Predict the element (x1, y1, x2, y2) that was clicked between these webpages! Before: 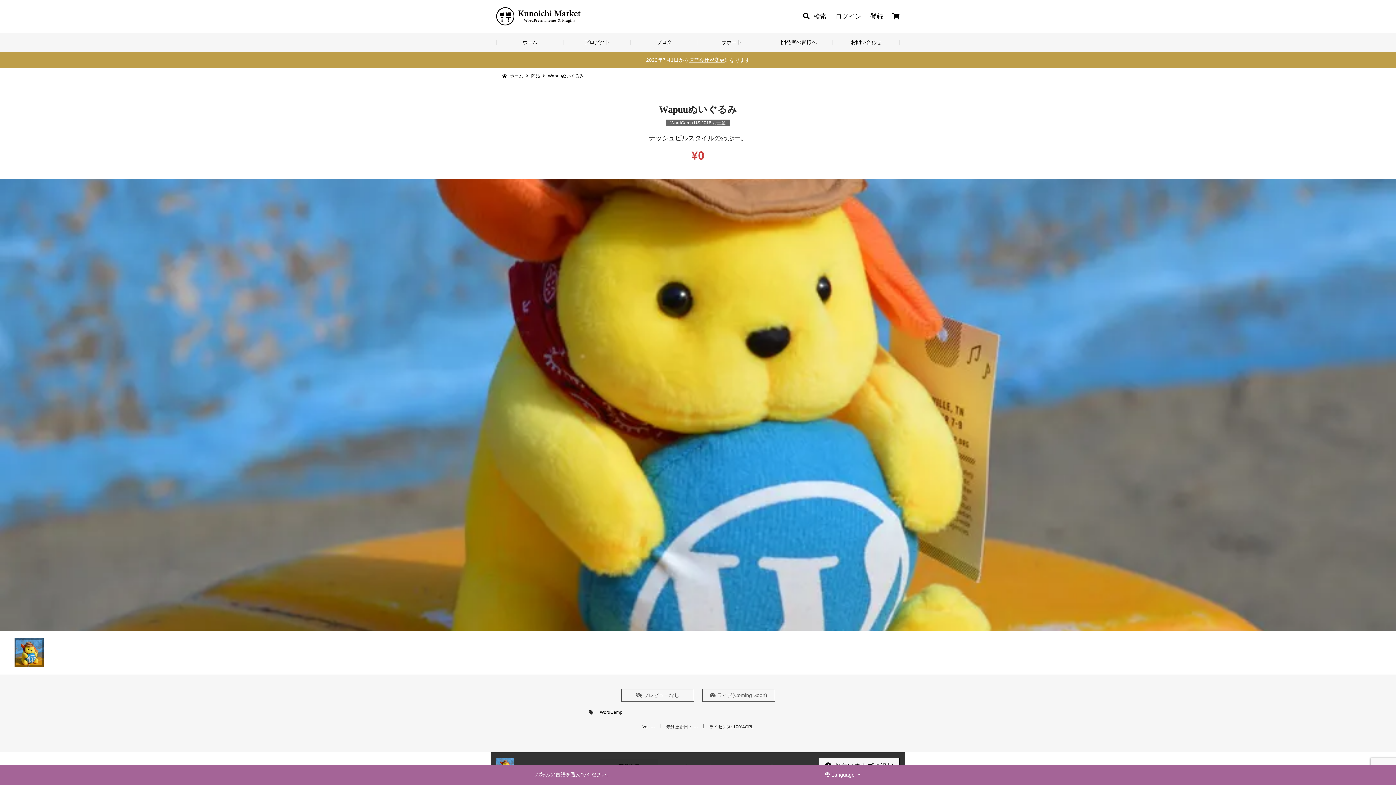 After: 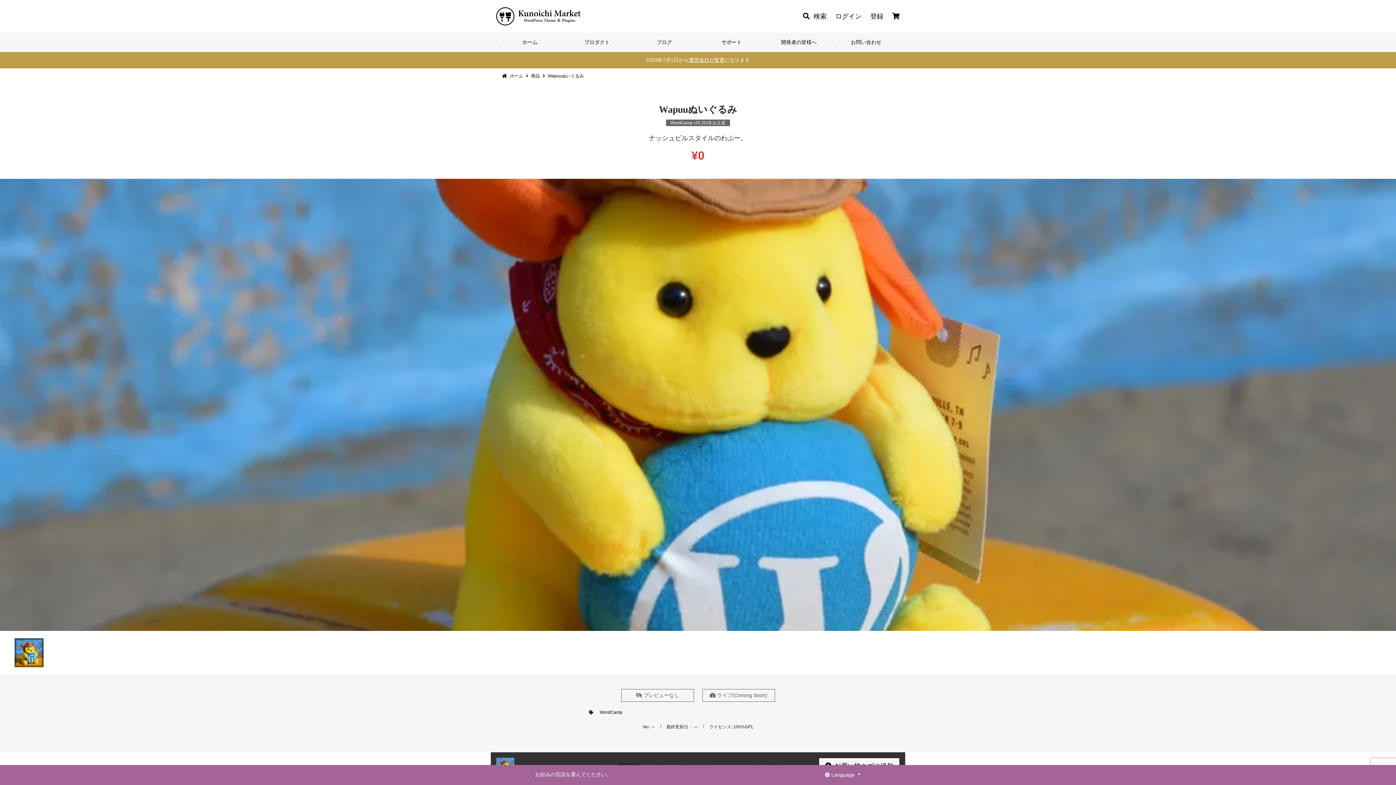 Action: bbox: (14, 638, 43, 667)